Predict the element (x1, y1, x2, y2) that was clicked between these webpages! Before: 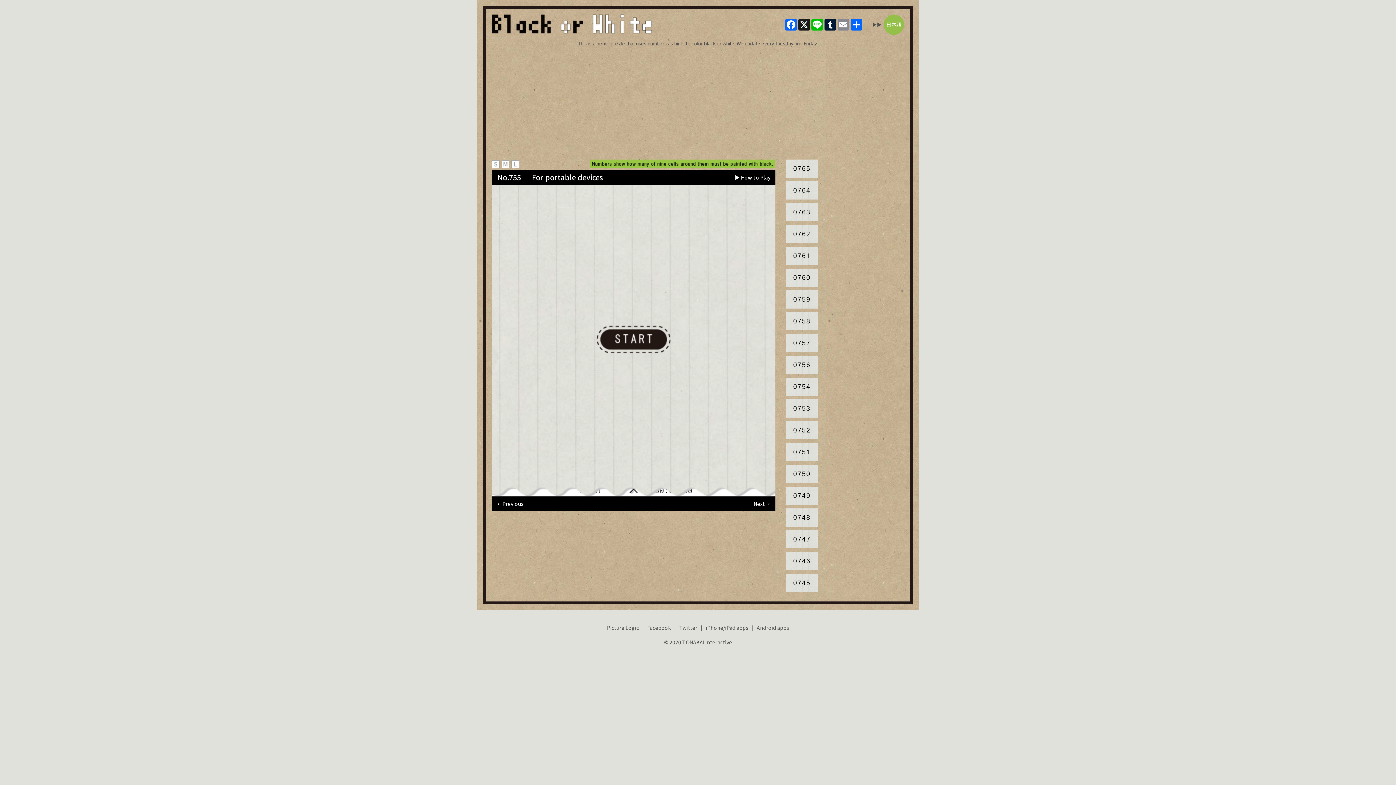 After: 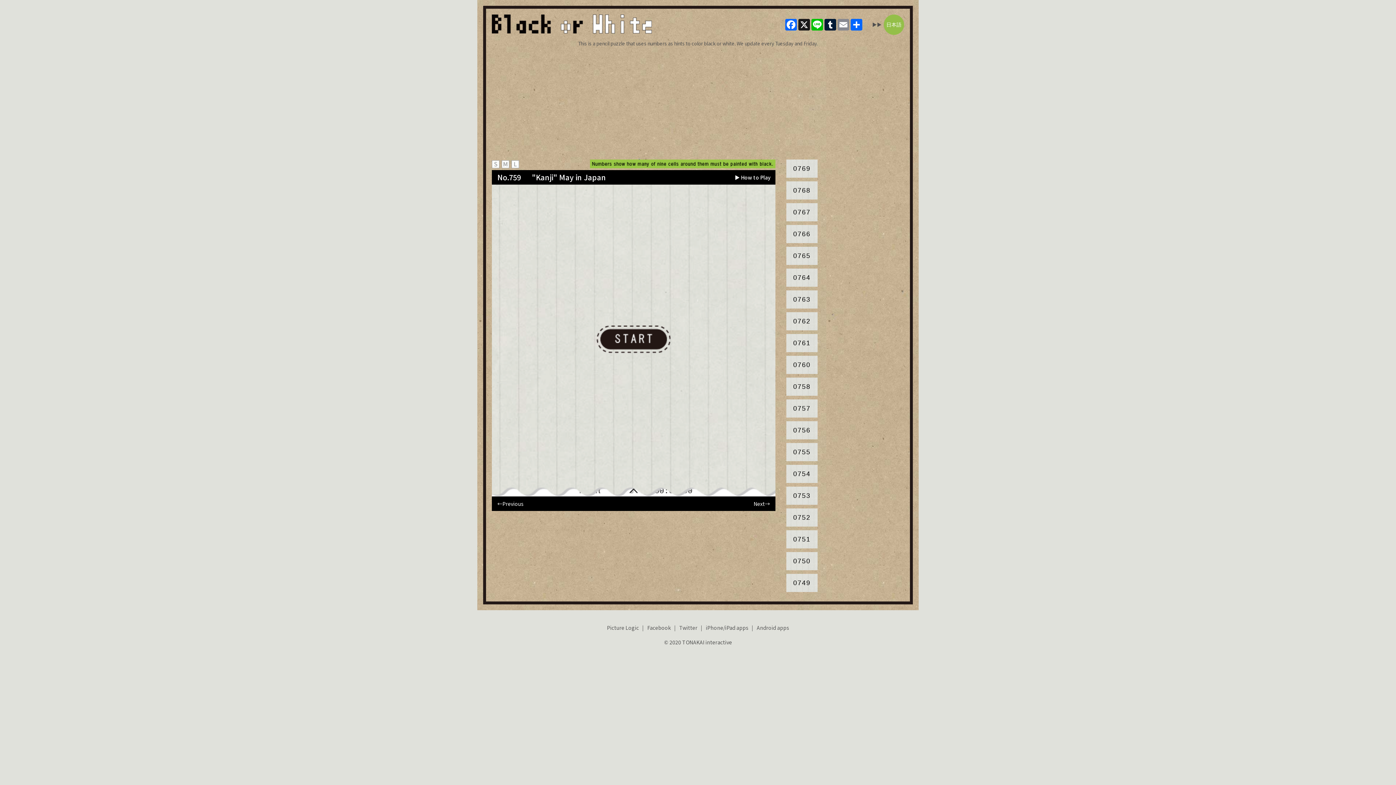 Action: bbox: (786, 290, 817, 308) label: 0759